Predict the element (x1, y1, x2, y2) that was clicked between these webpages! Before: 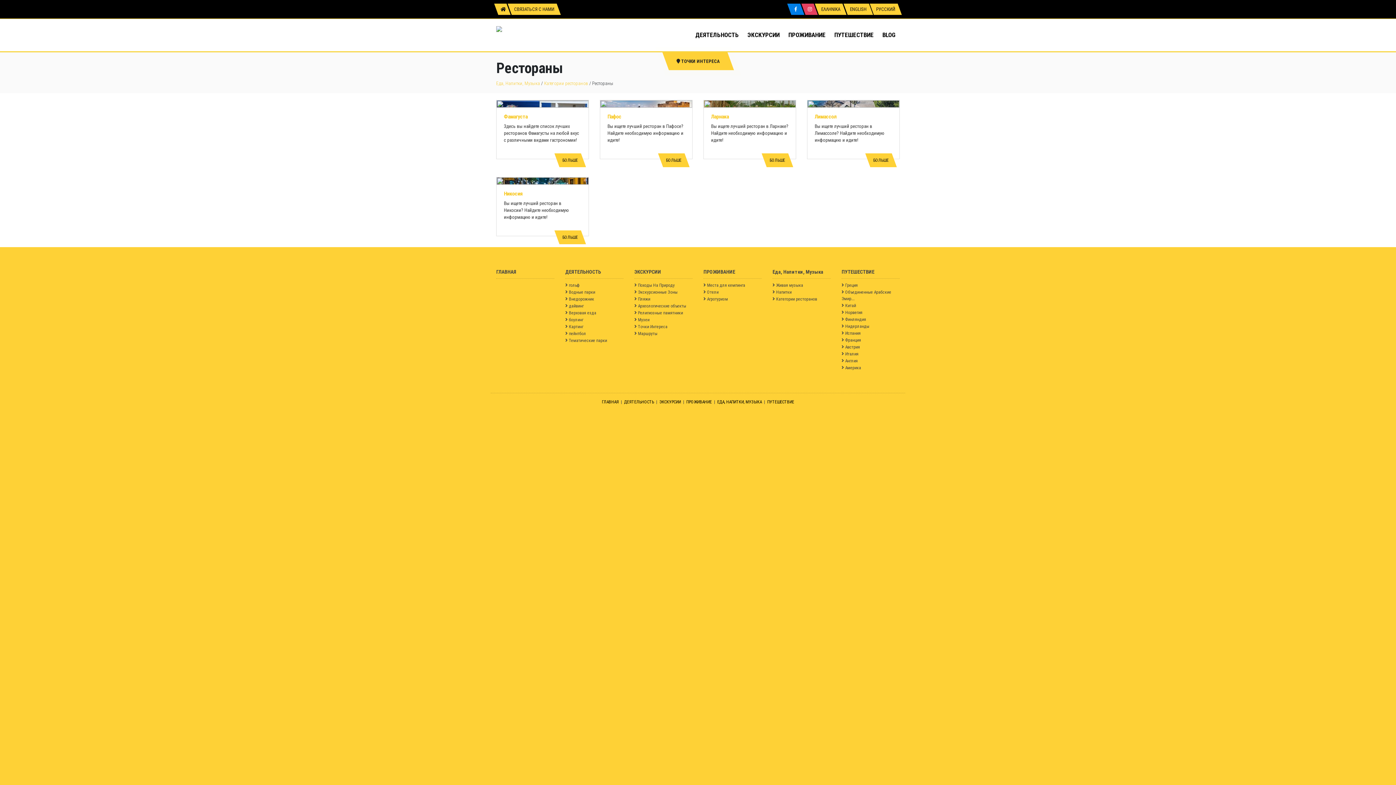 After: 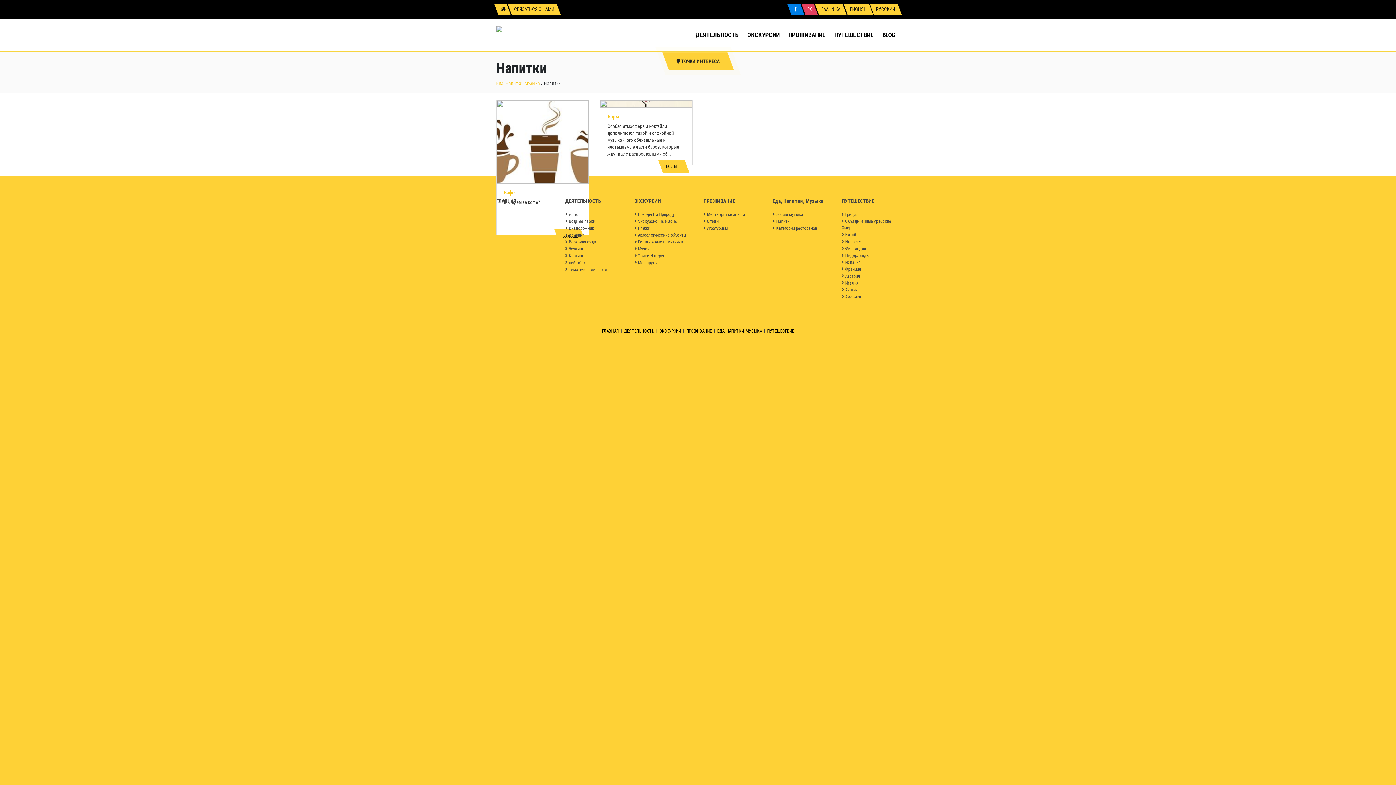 Action: label: Напитки bbox: (776, 289, 791, 294)